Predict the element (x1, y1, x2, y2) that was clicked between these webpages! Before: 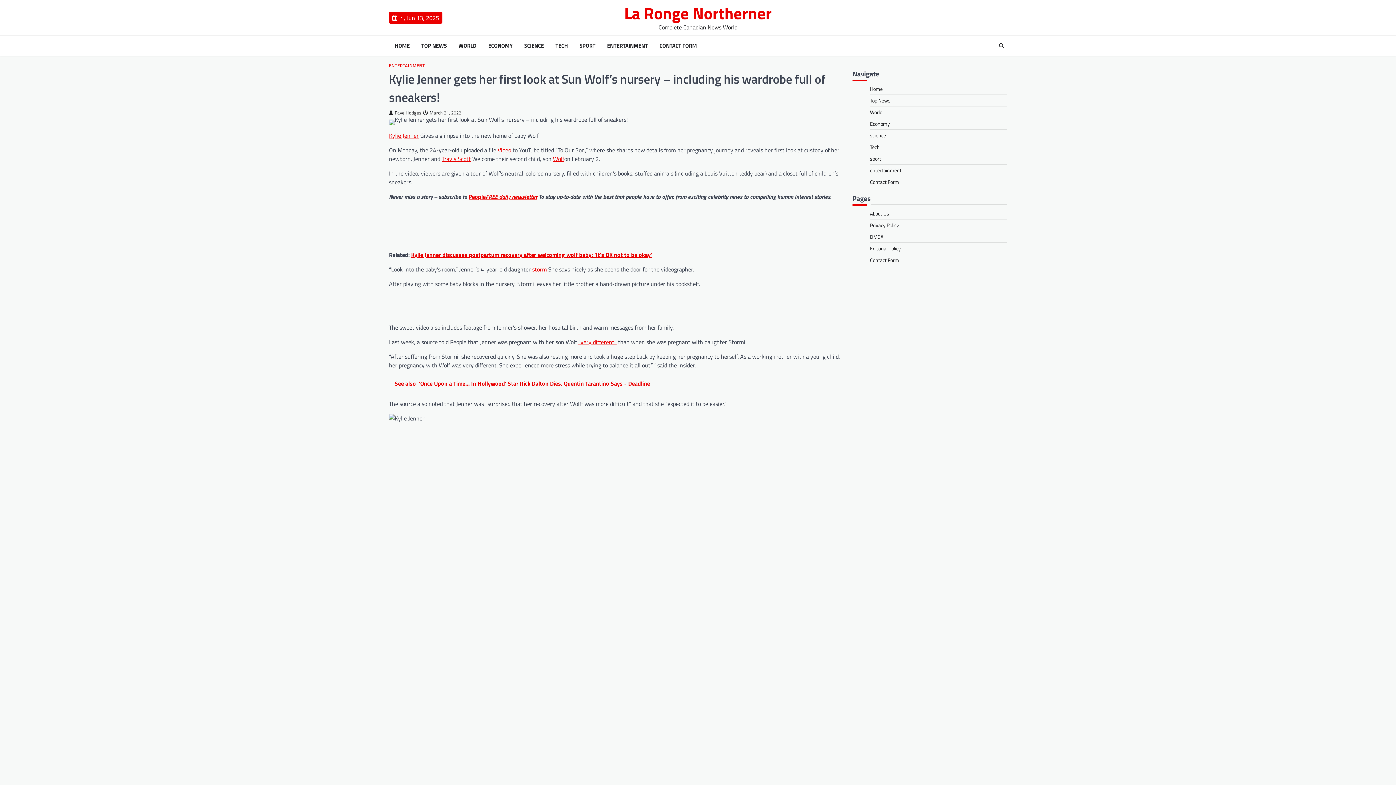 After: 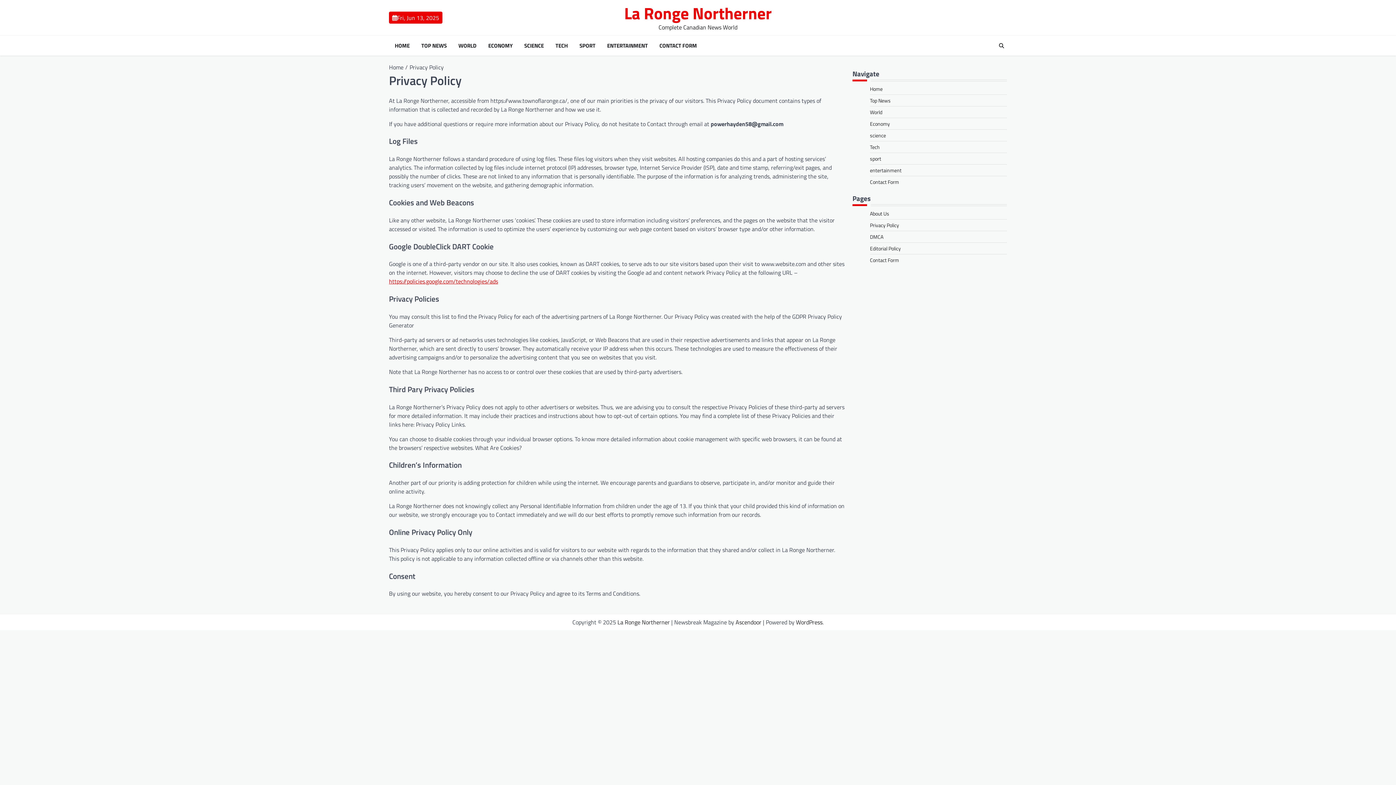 Action: label: Privacy Policy bbox: (870, 221, 899, 229)